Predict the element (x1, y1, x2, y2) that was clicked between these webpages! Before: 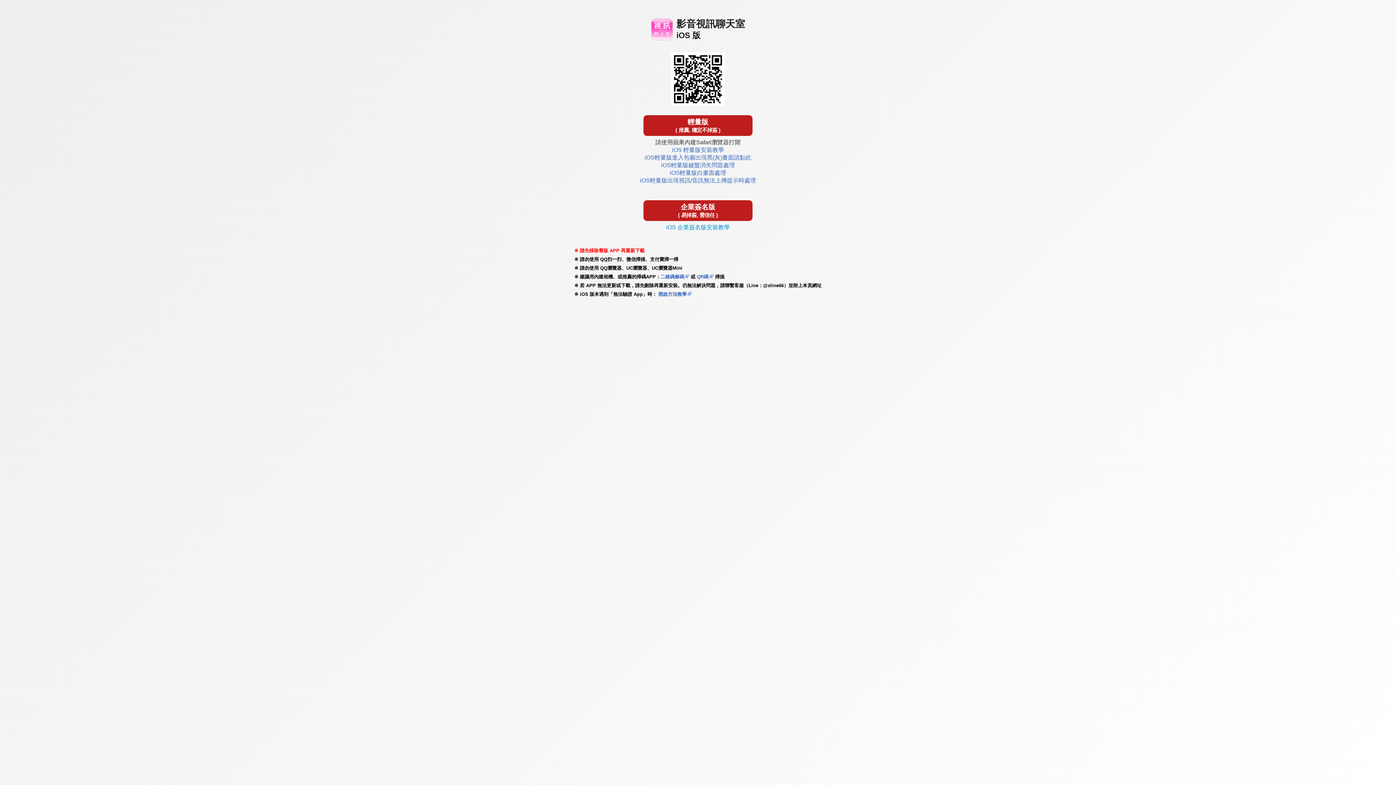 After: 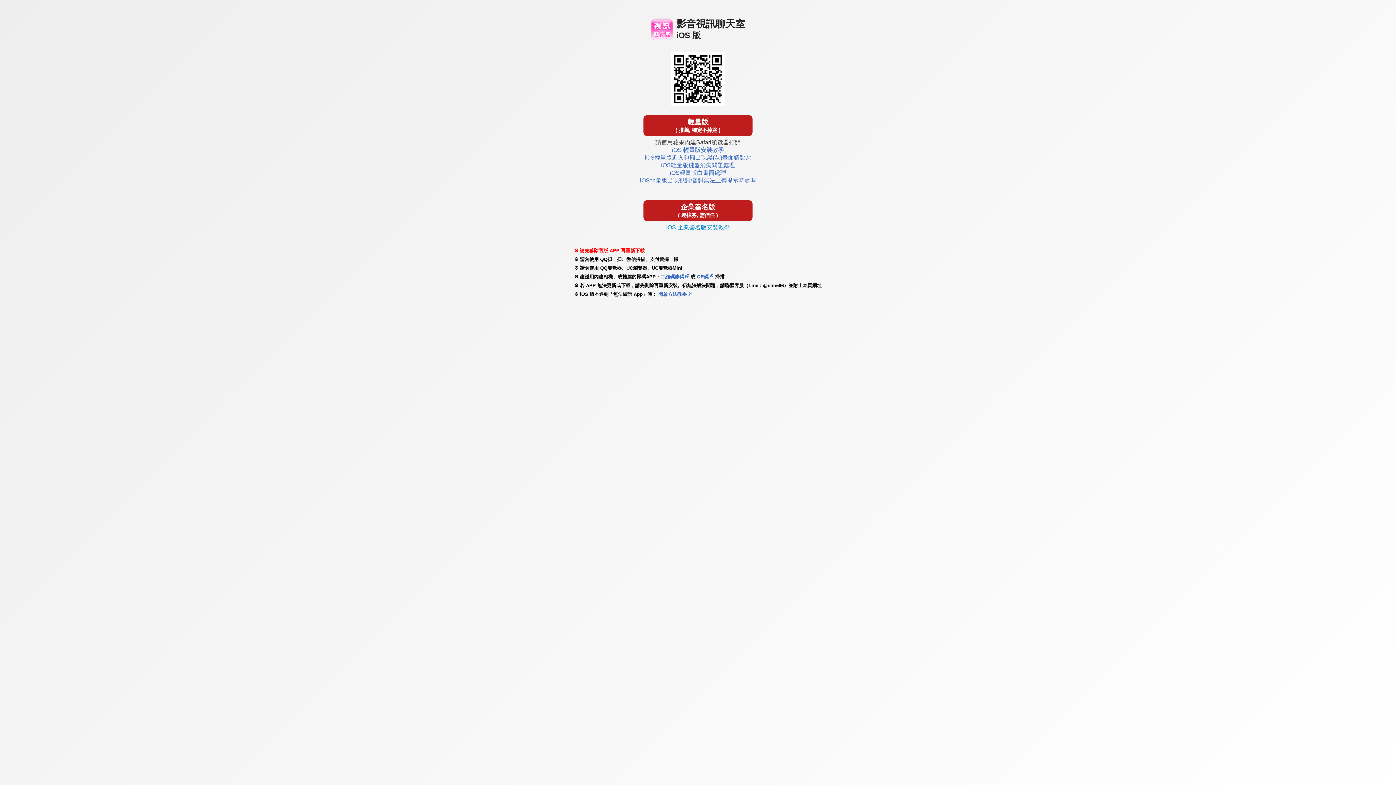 Action: label: iOS 輕量版安裝教學 bbox: (672, 146, 724, 153)